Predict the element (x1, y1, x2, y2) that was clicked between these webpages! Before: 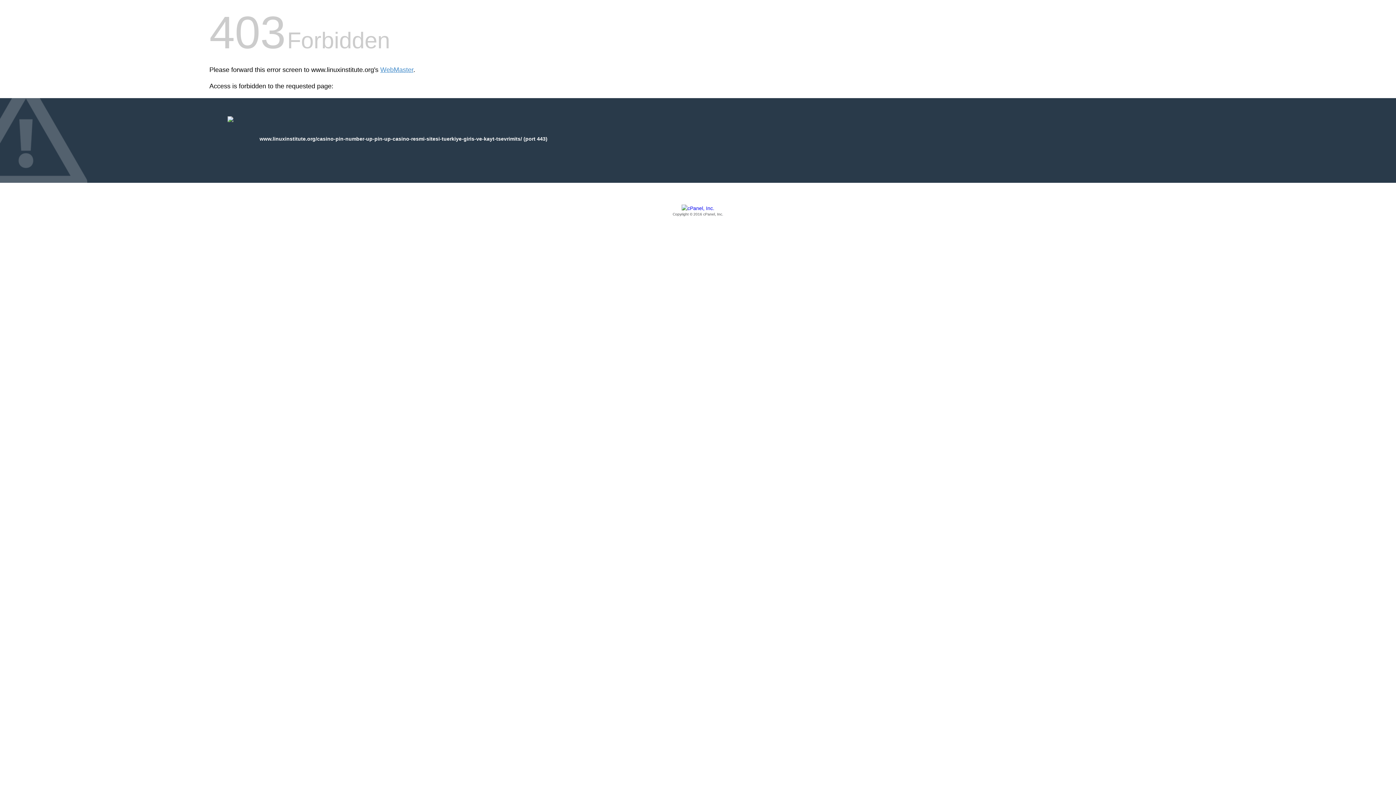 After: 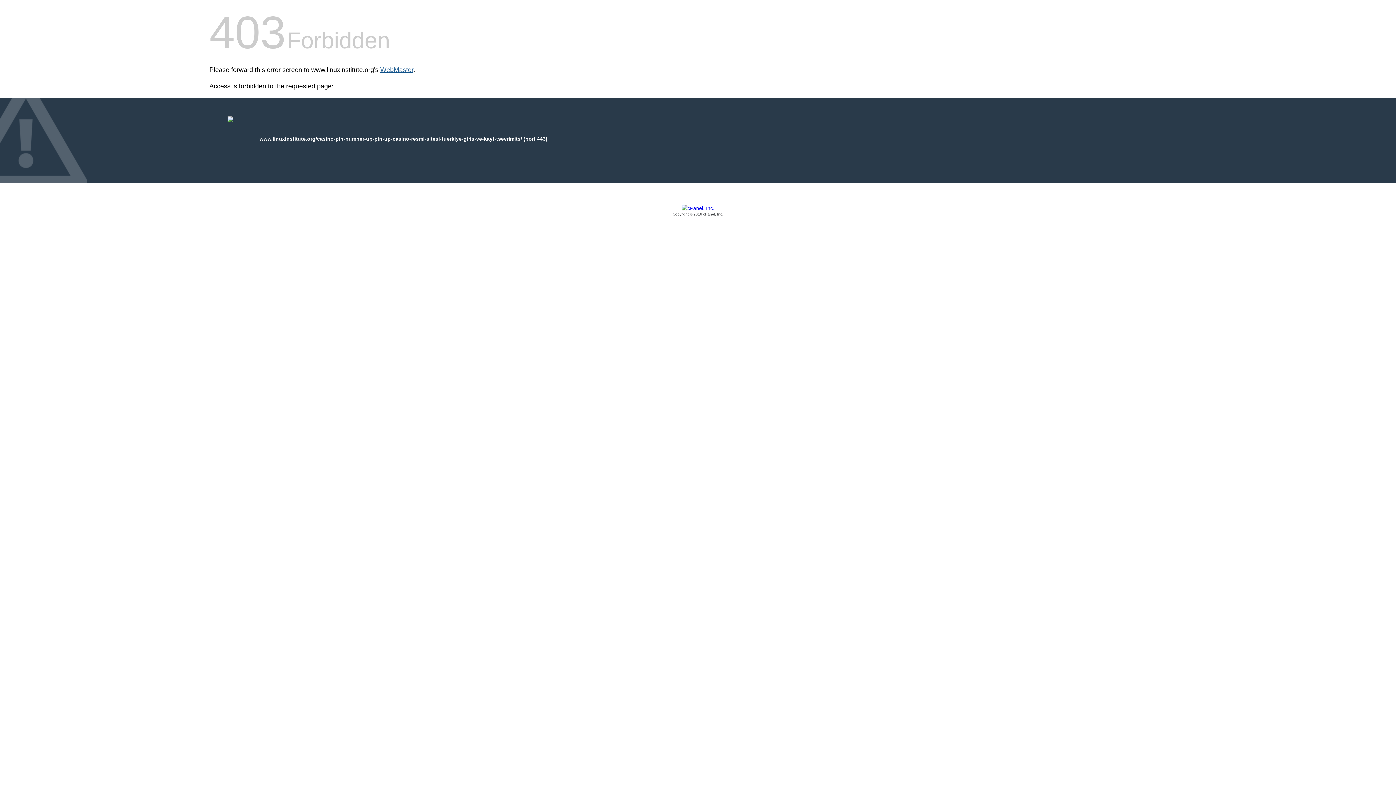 Action: bbox: (380, 66, 413, 73) label: WebMaster